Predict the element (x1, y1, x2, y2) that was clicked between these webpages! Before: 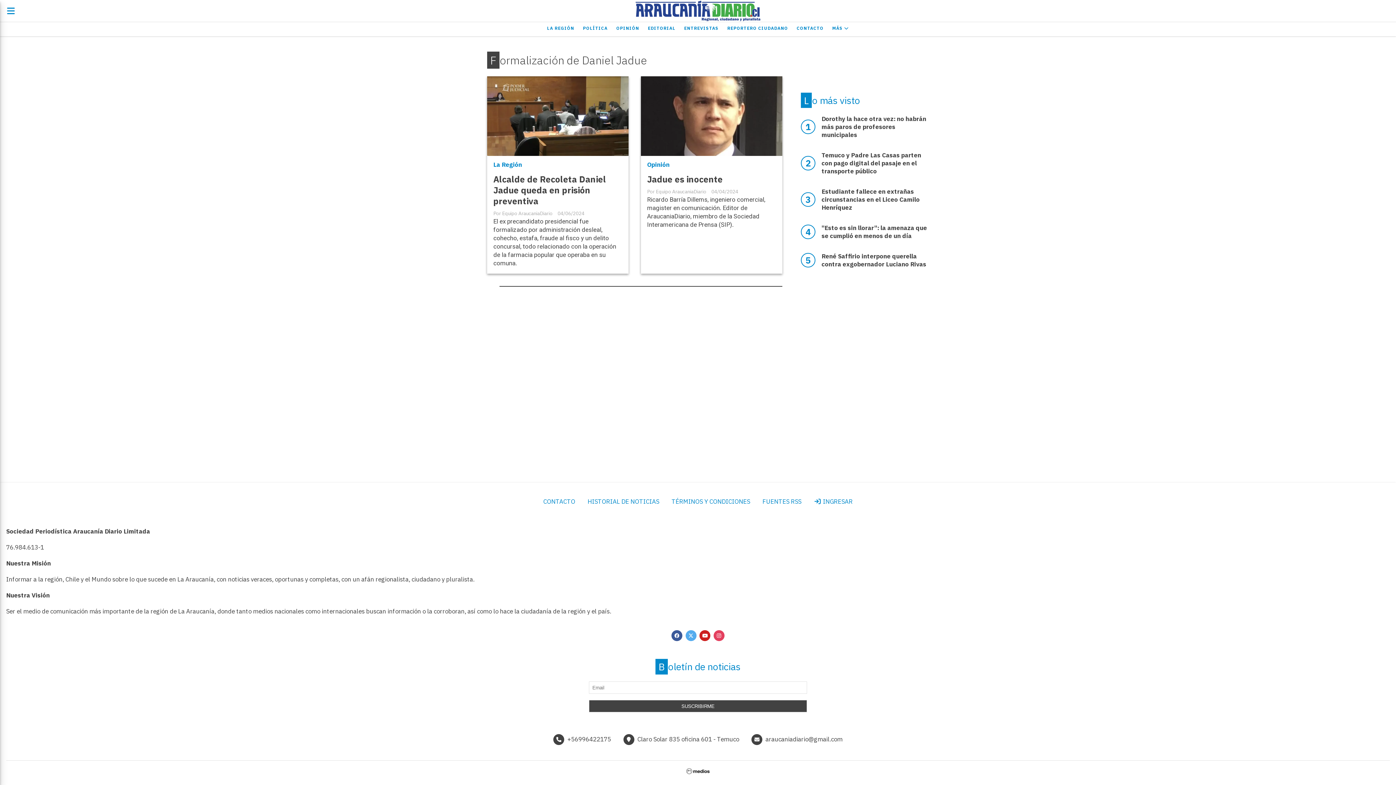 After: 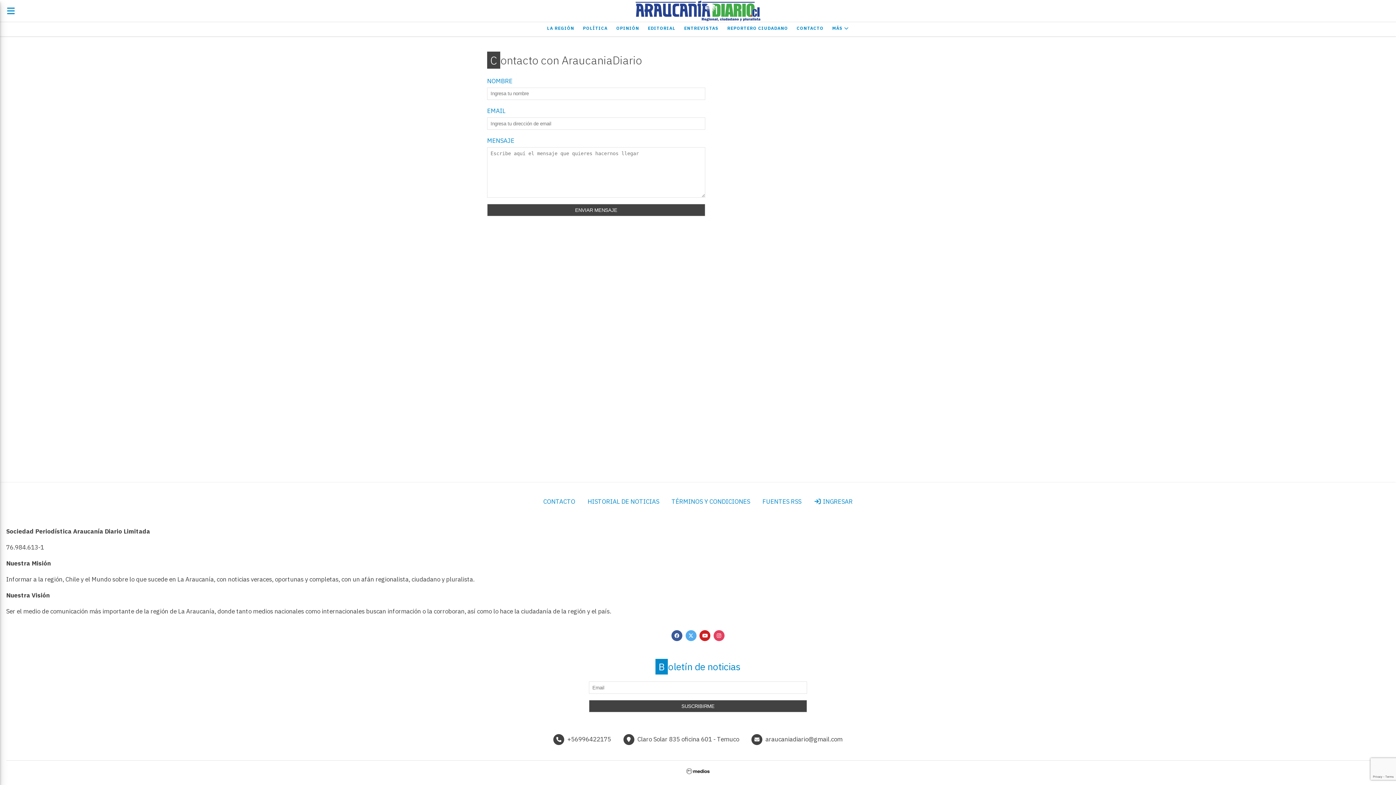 Action: bbox: (792, 22, 828, 34) label: CONTACTO